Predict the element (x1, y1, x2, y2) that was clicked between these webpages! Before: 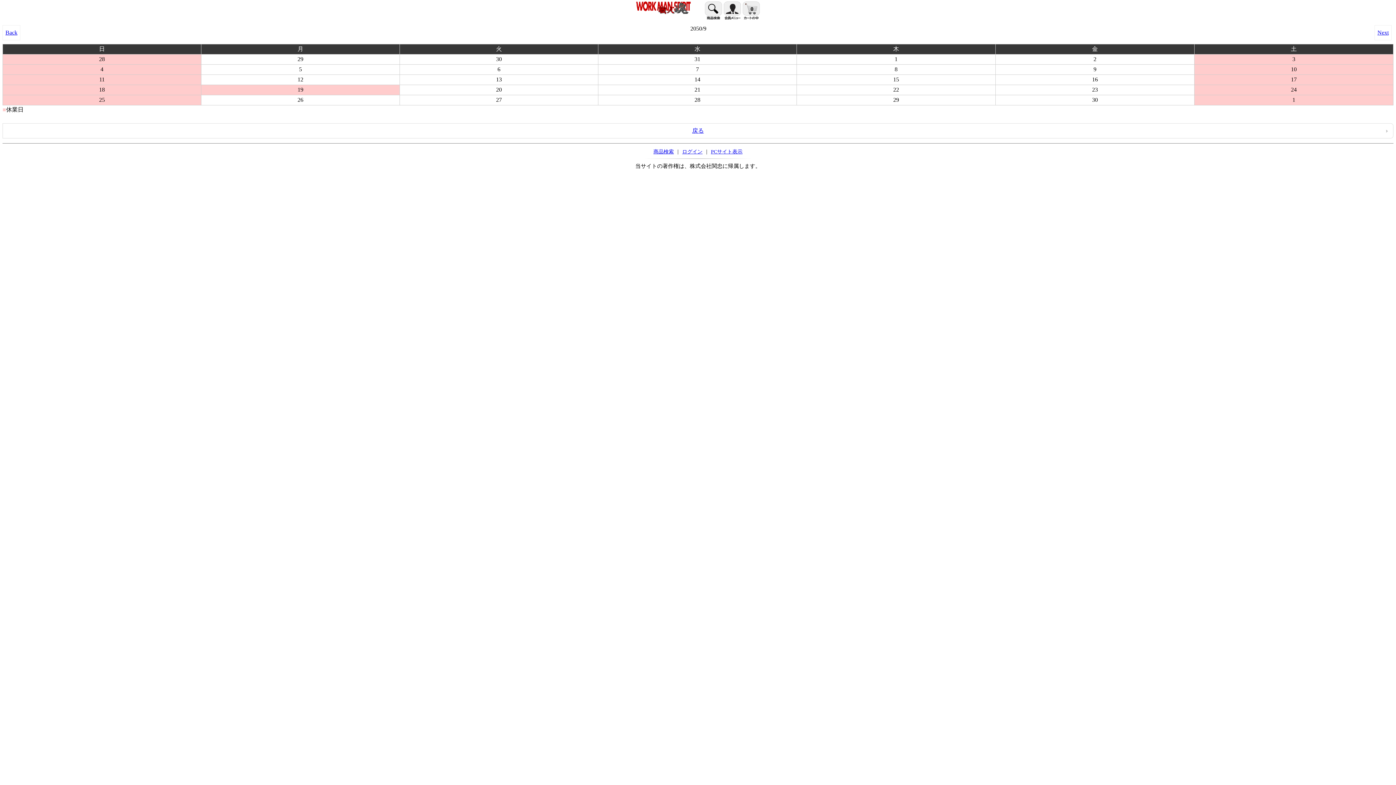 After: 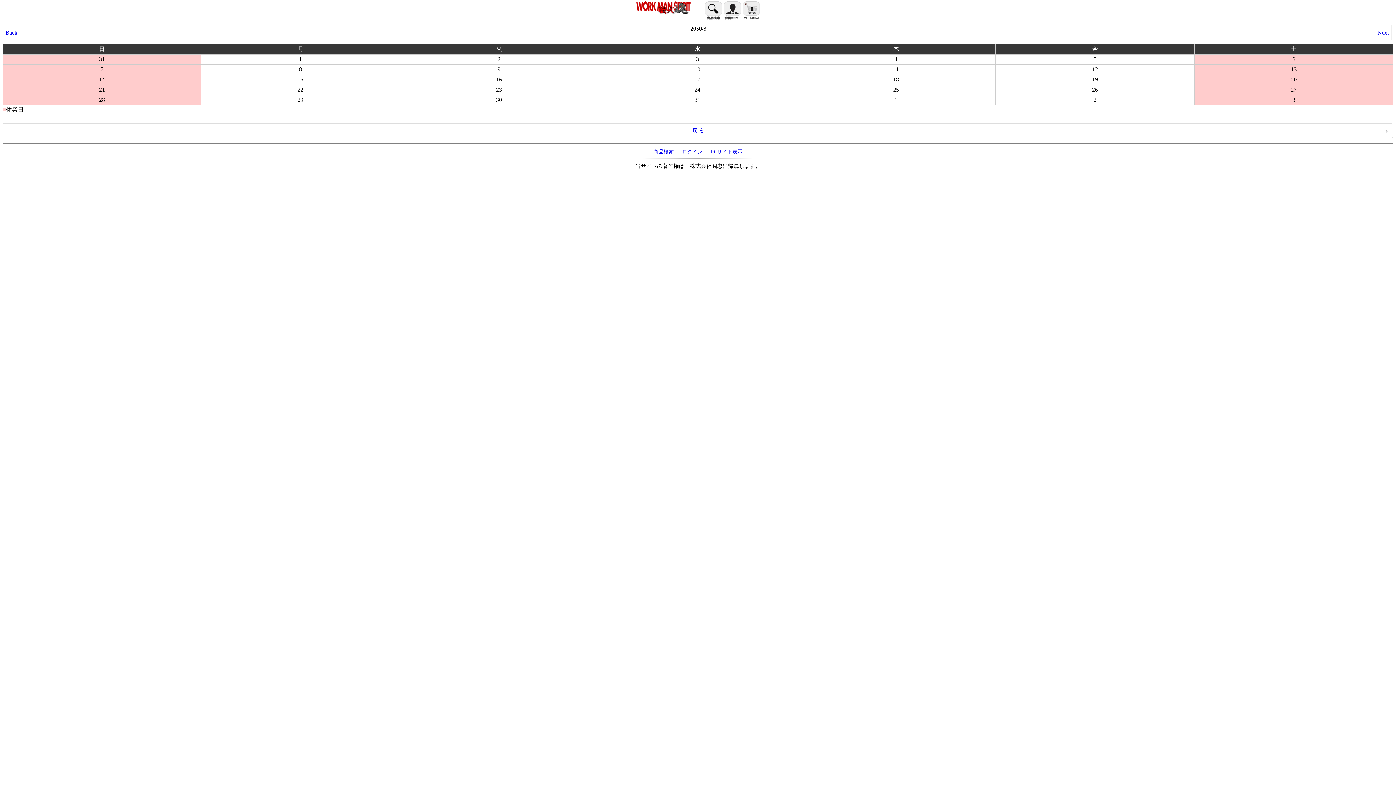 Action: label: Back bbox: (2, 25, 20, 40)